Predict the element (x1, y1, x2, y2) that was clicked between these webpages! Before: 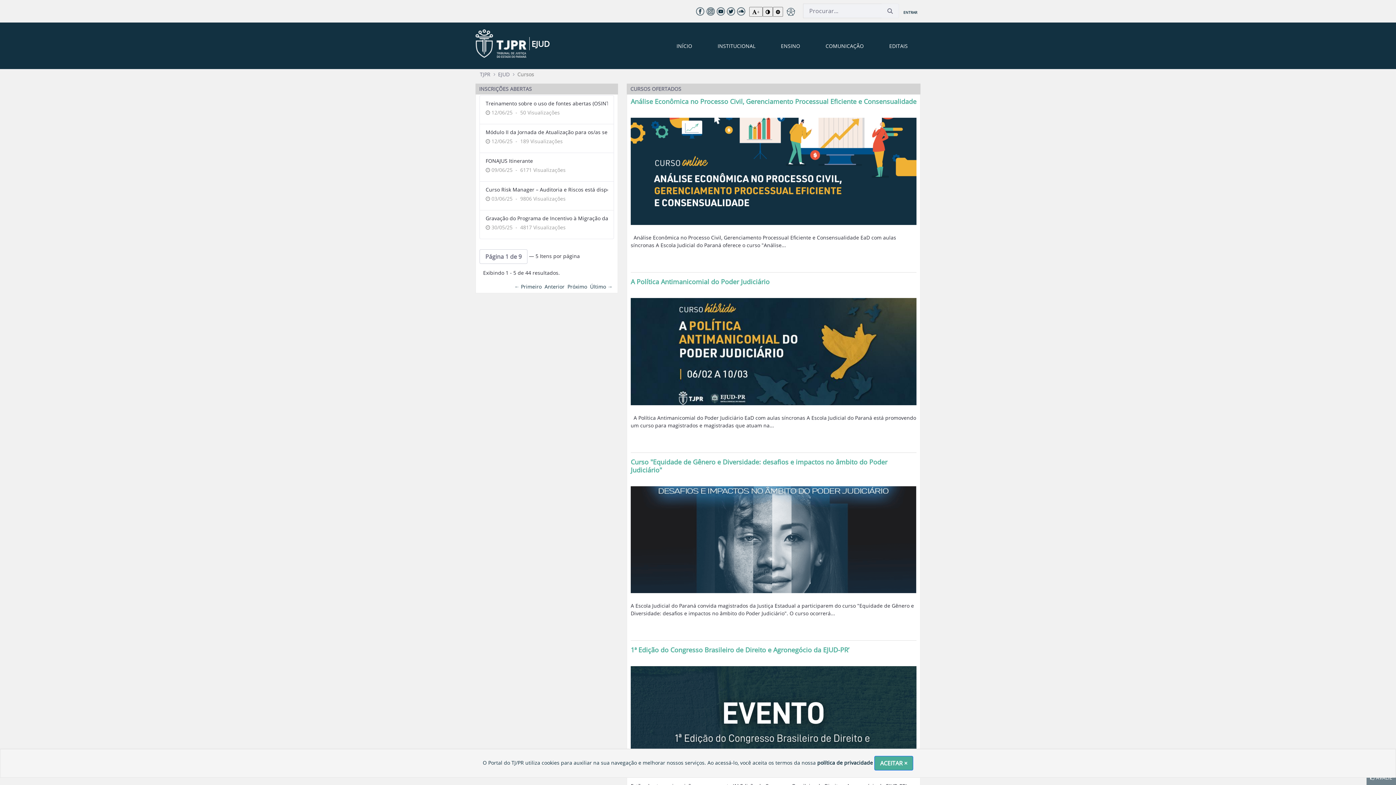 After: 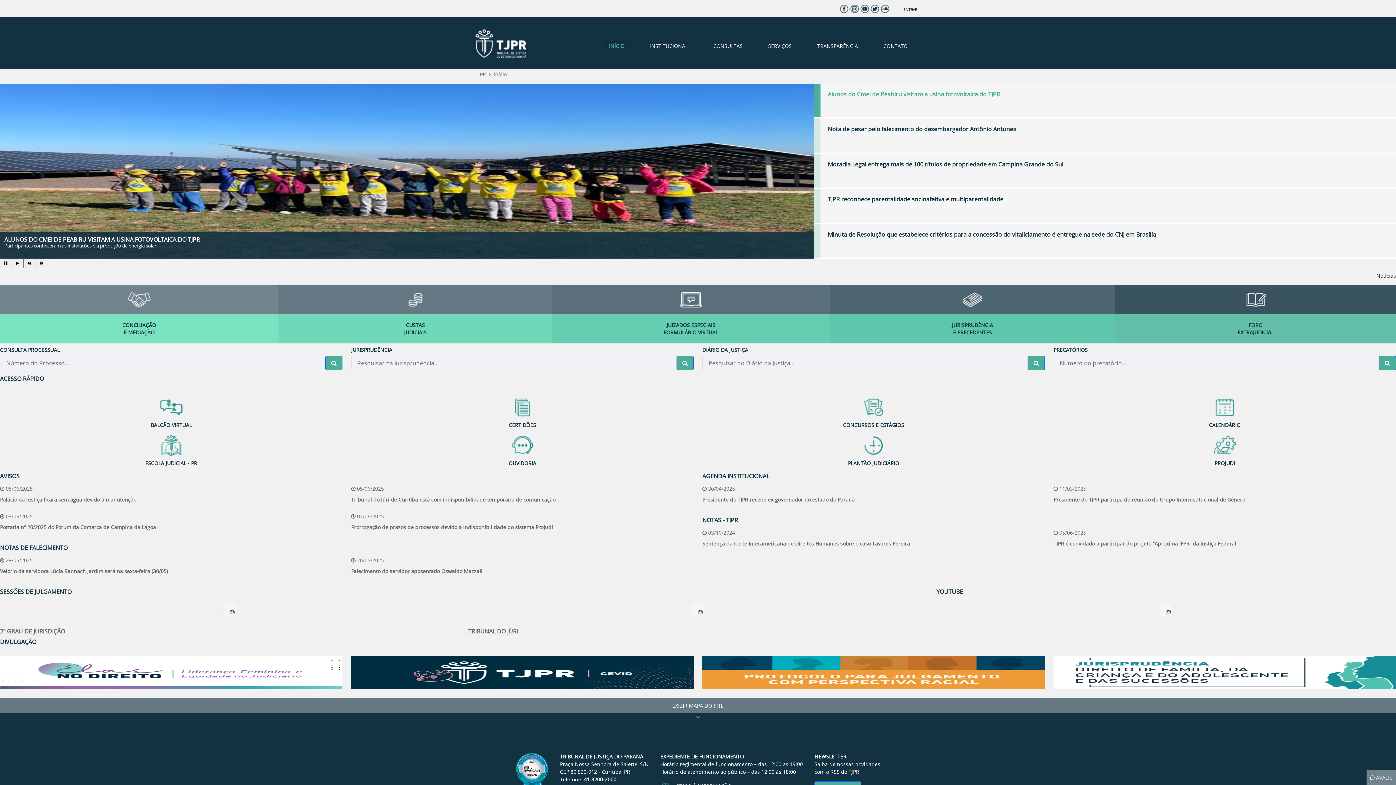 Action: label: TJPR bbox: (480, 69, 490, 80)